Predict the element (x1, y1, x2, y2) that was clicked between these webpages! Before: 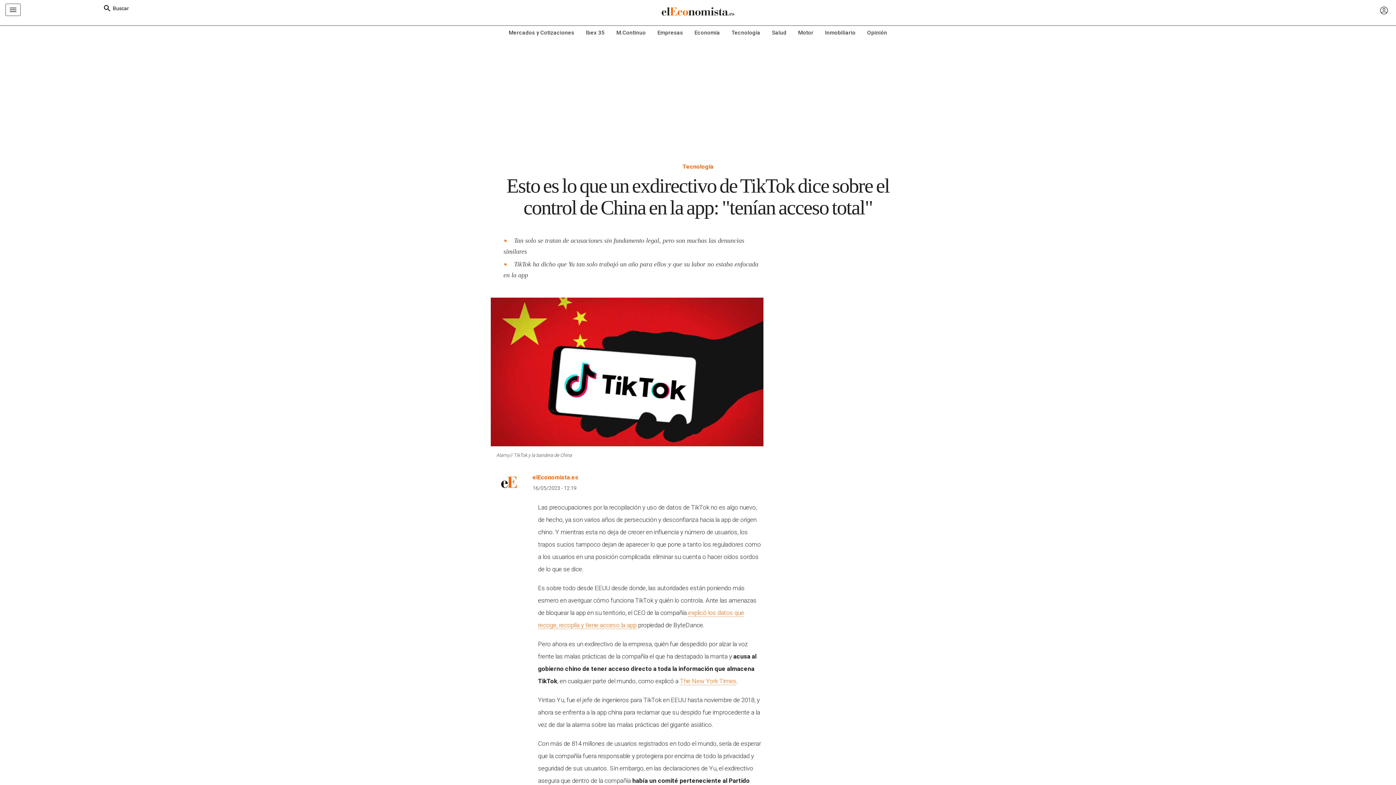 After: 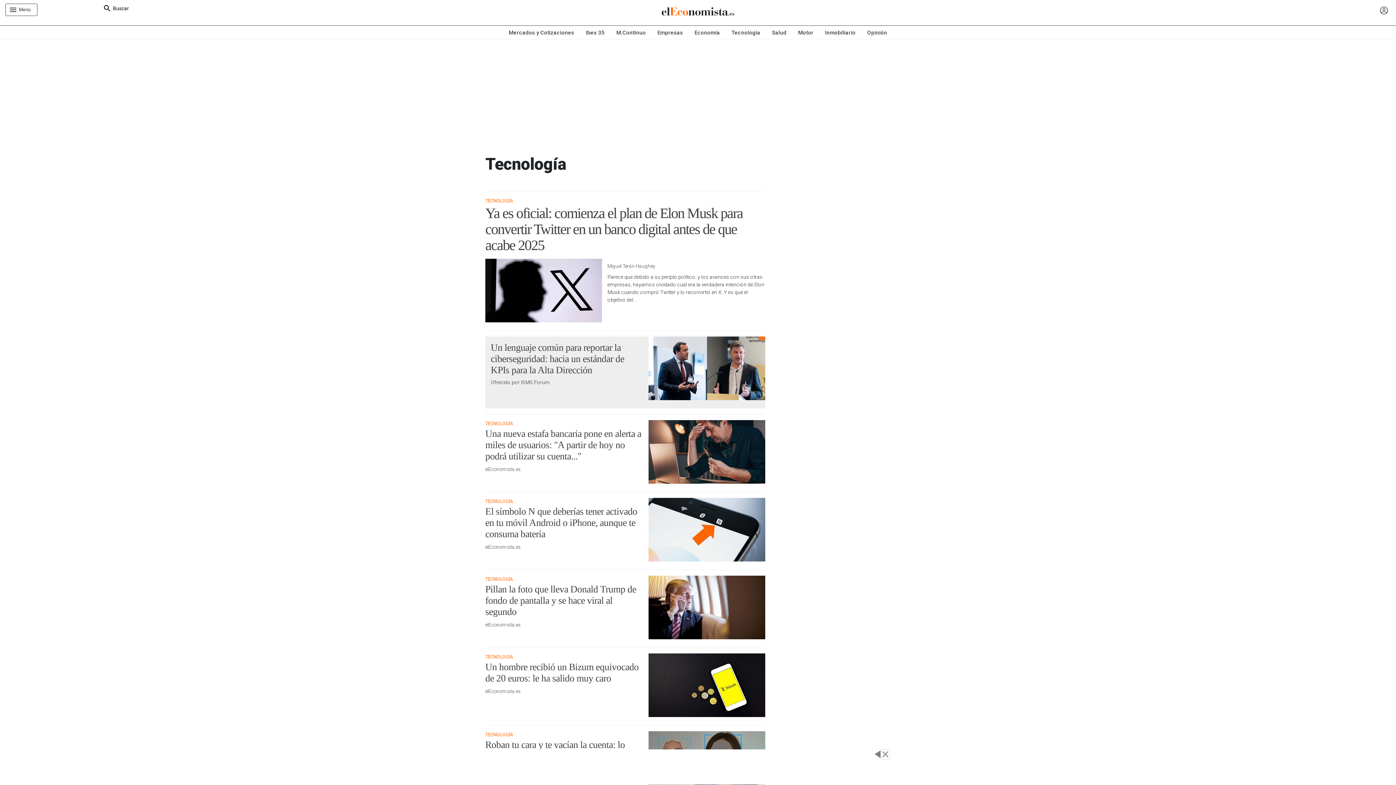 Action: label: Tecnología bbox: (726, 25, 766, 39)